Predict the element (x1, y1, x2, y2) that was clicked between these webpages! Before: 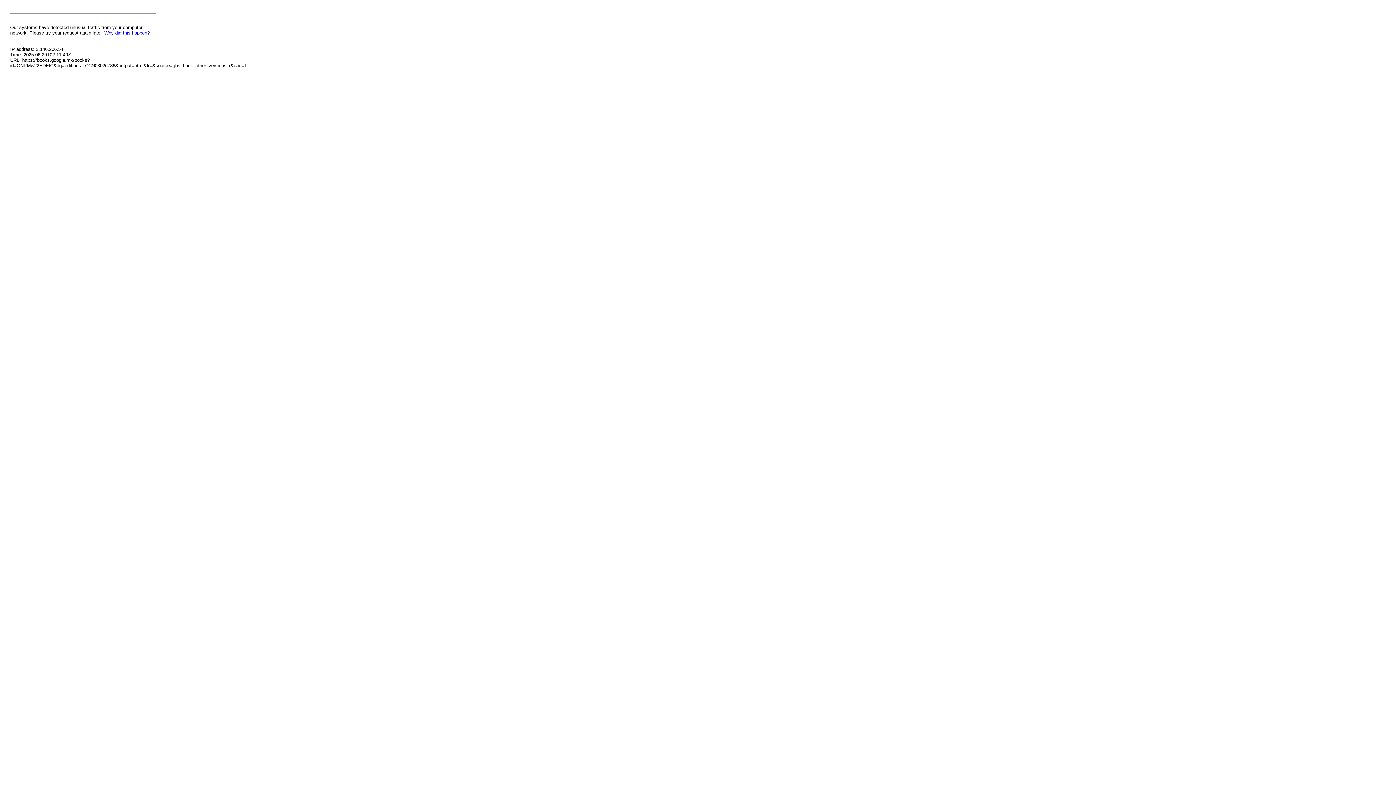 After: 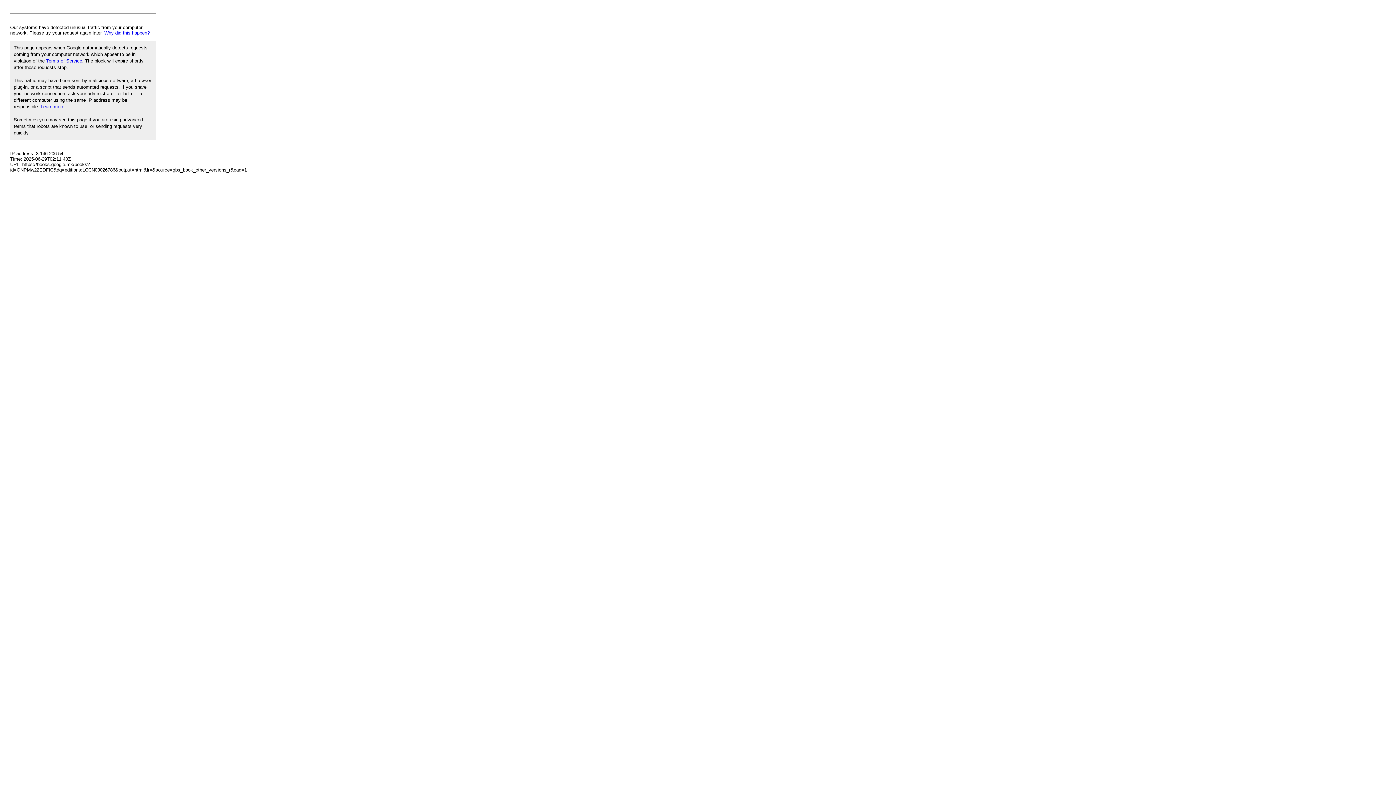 Action: bbox: (104, 30, 149, 35) label: Why did this happen?